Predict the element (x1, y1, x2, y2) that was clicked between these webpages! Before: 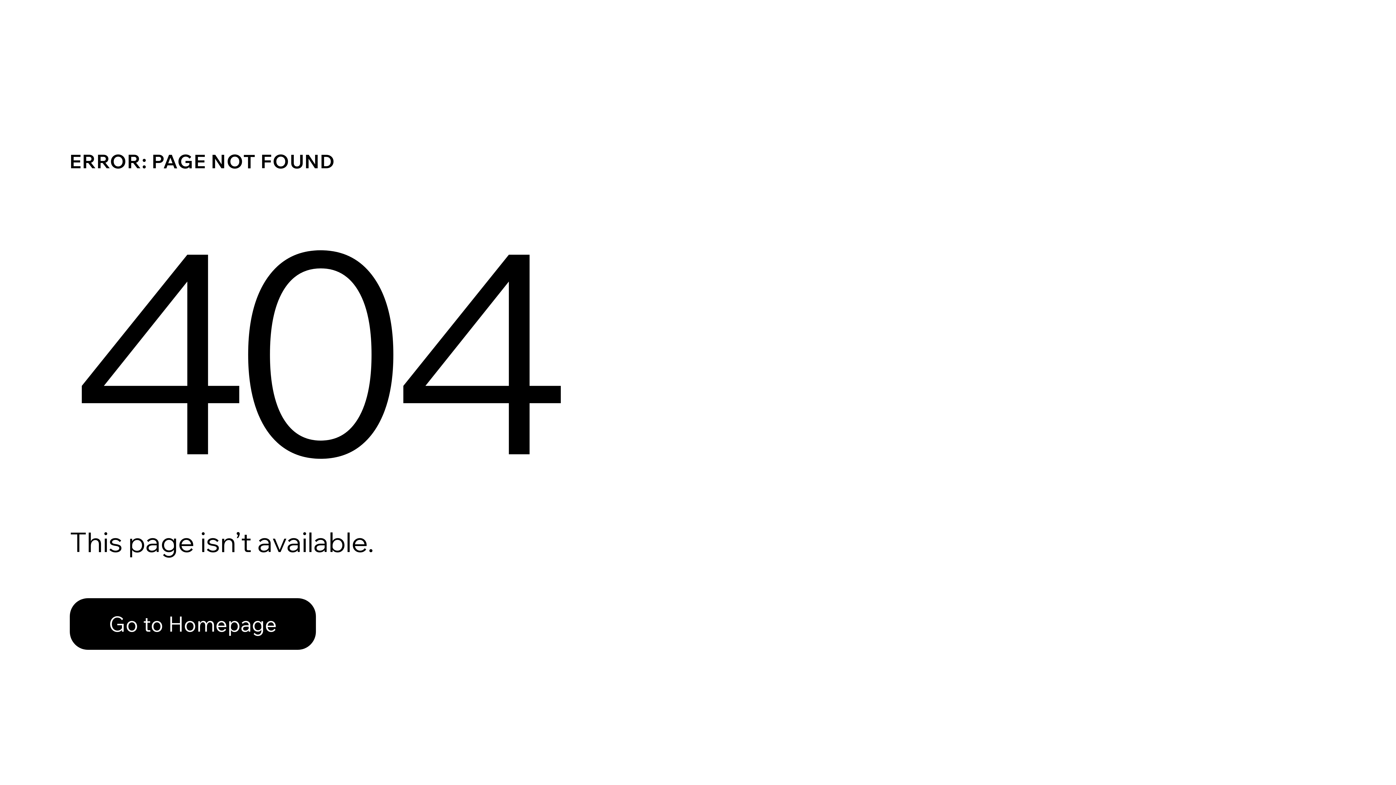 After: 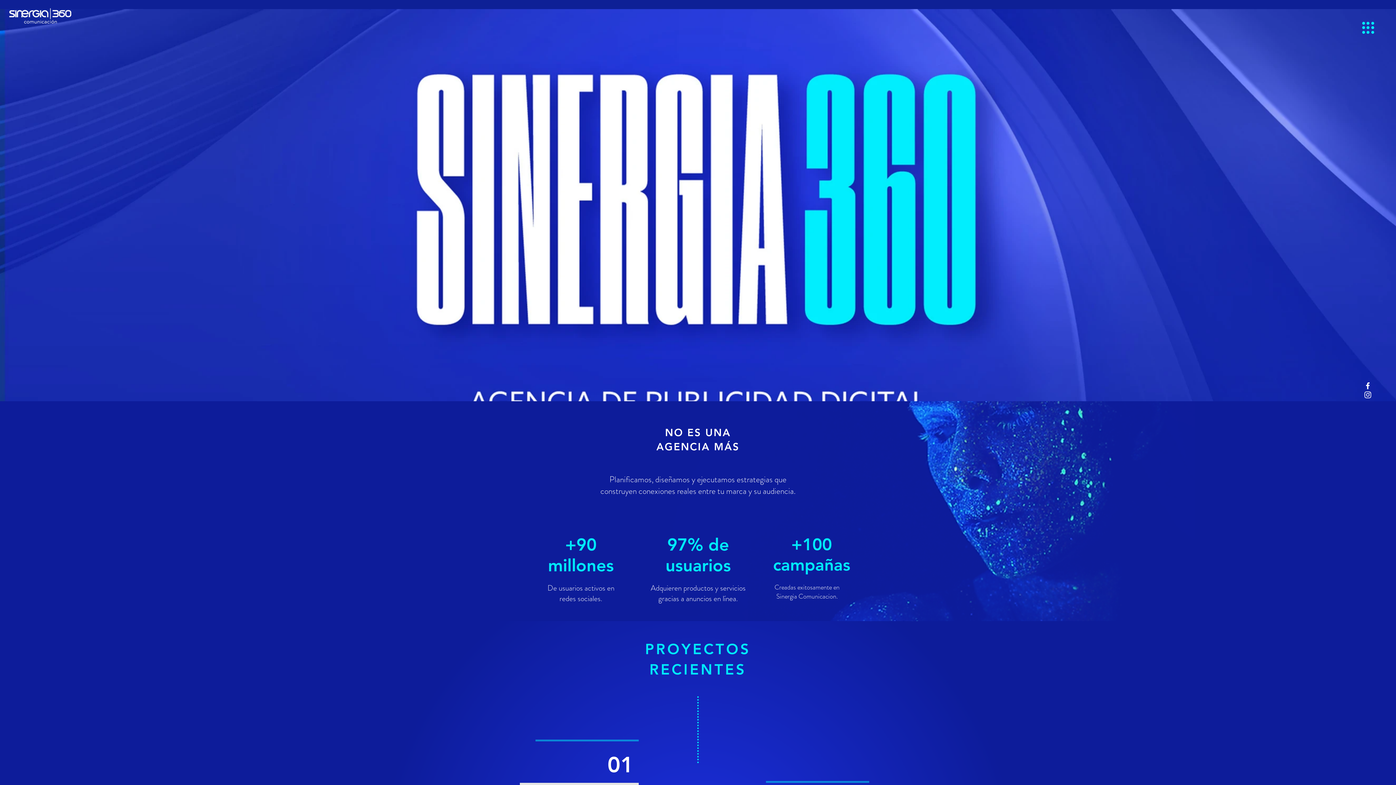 Action: label: Go to Homepage bbox: (69, 582, 768, 659)